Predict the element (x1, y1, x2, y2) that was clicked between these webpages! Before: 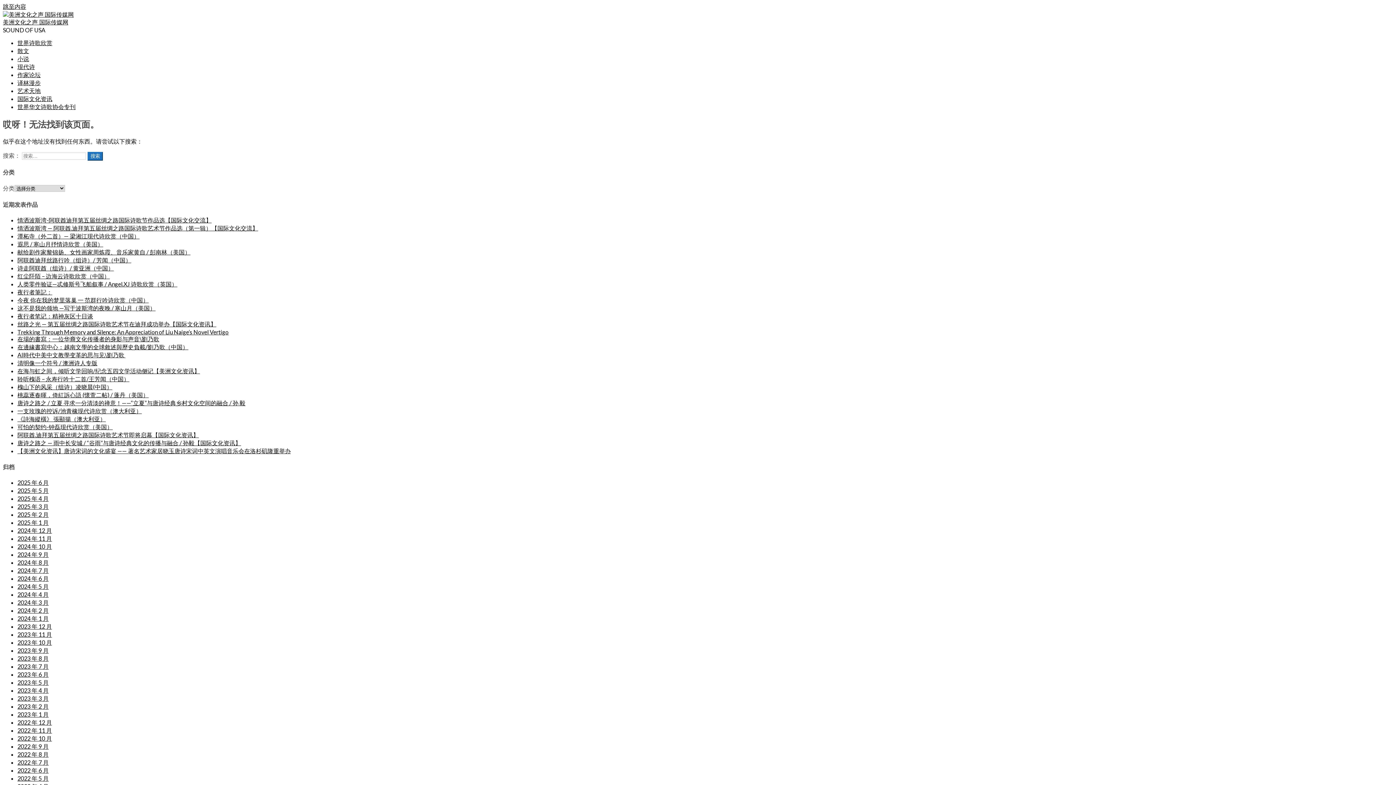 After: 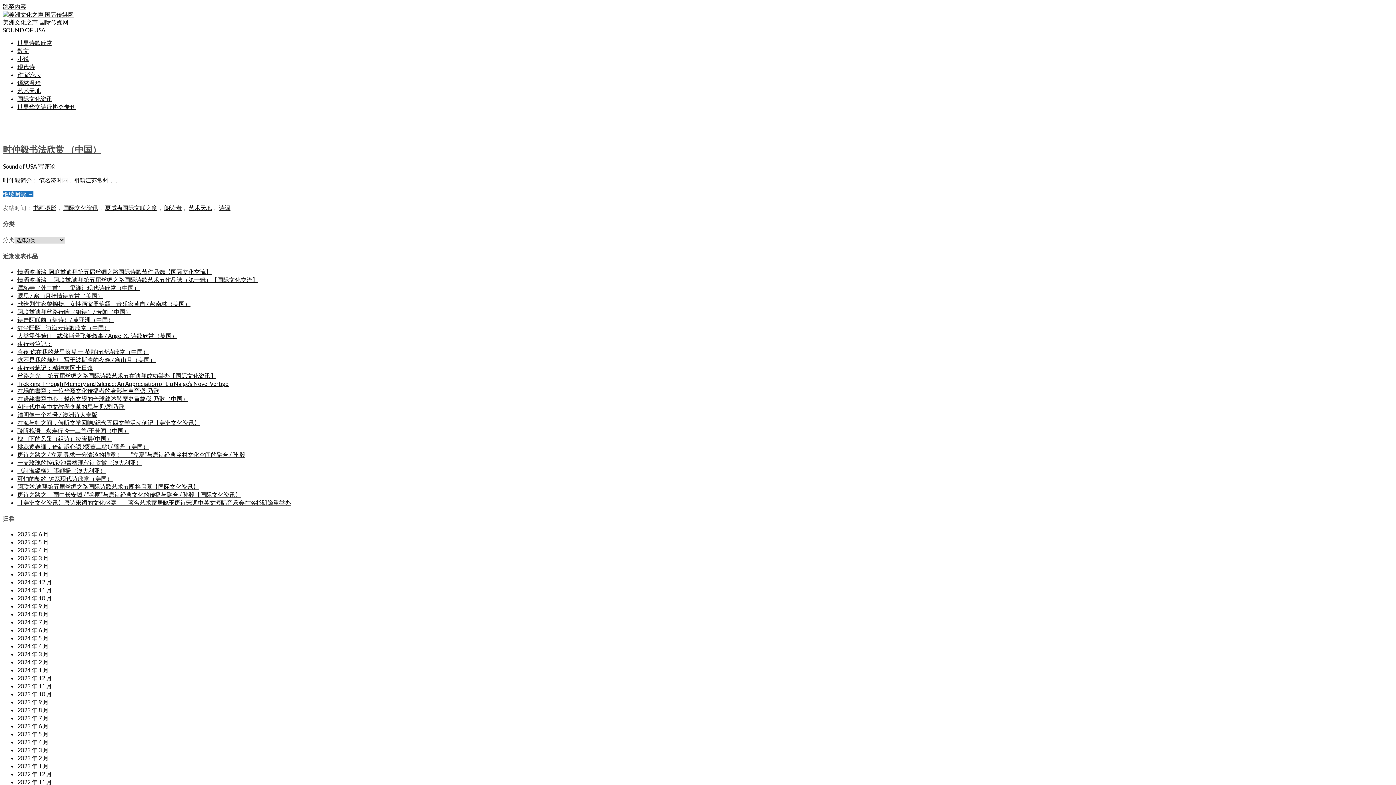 Action: bbox: (17, 775, 48, 782) label: 2022 年 5 月